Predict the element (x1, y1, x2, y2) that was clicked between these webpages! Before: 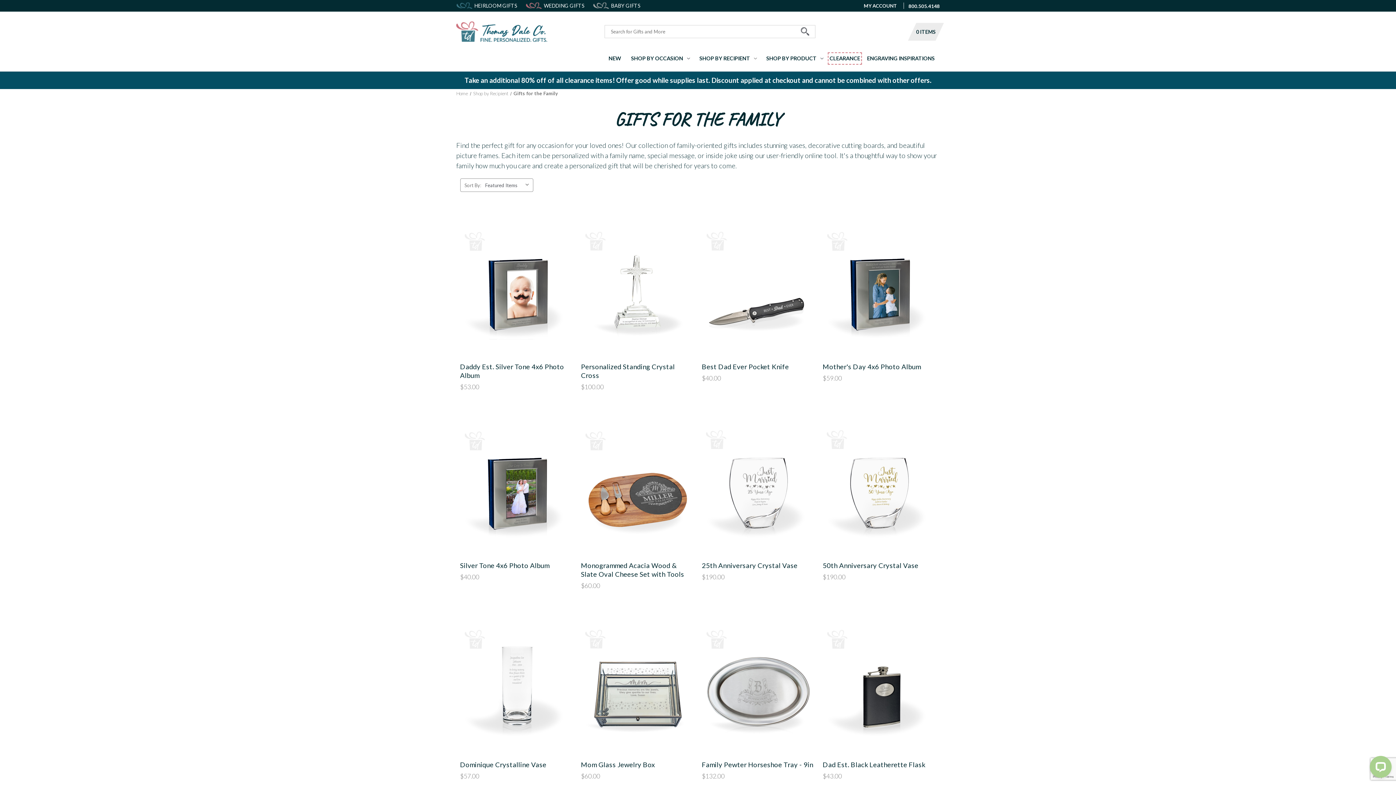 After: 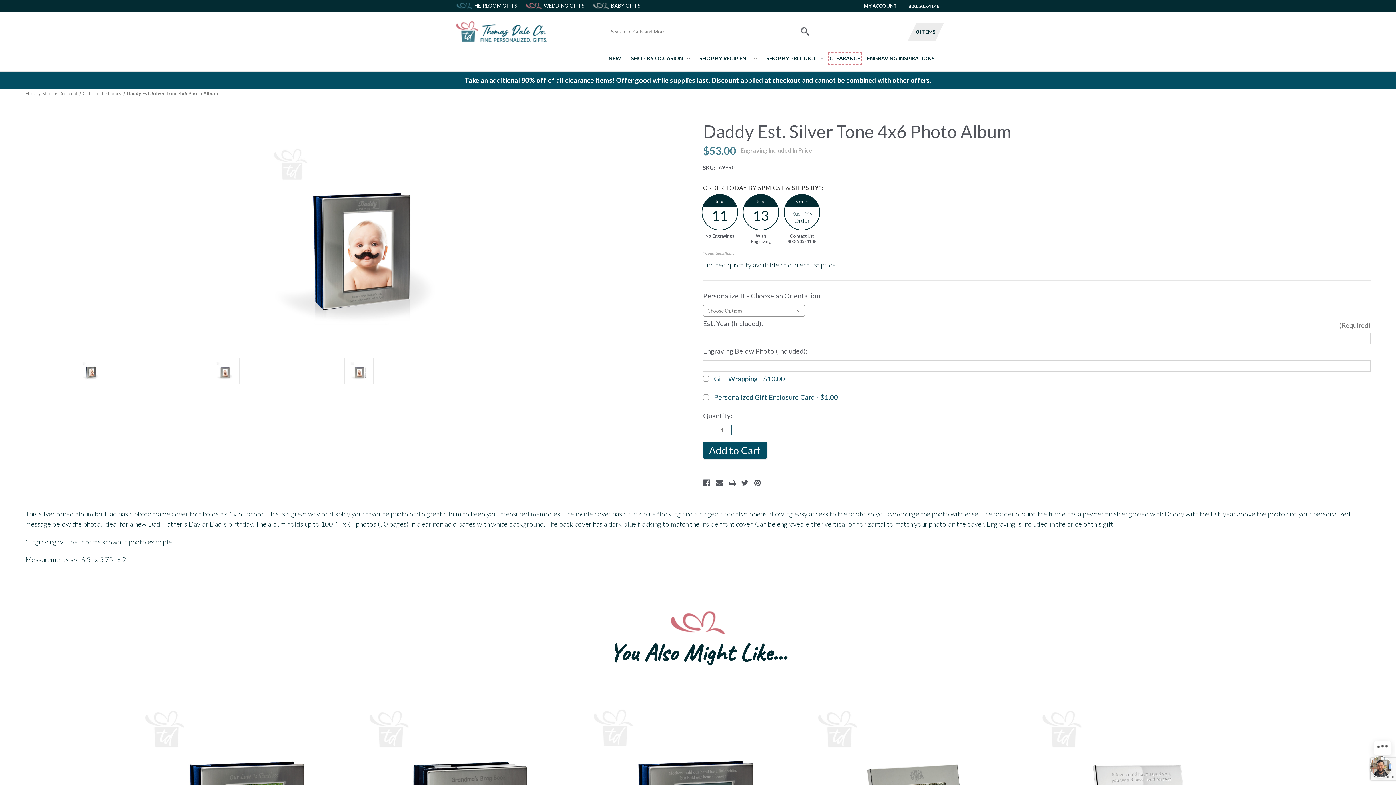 Action: bbox: (460, 362, 573, 379) label: Daddy Est. Silver Tone 4x6 Photo Album,$53.00
